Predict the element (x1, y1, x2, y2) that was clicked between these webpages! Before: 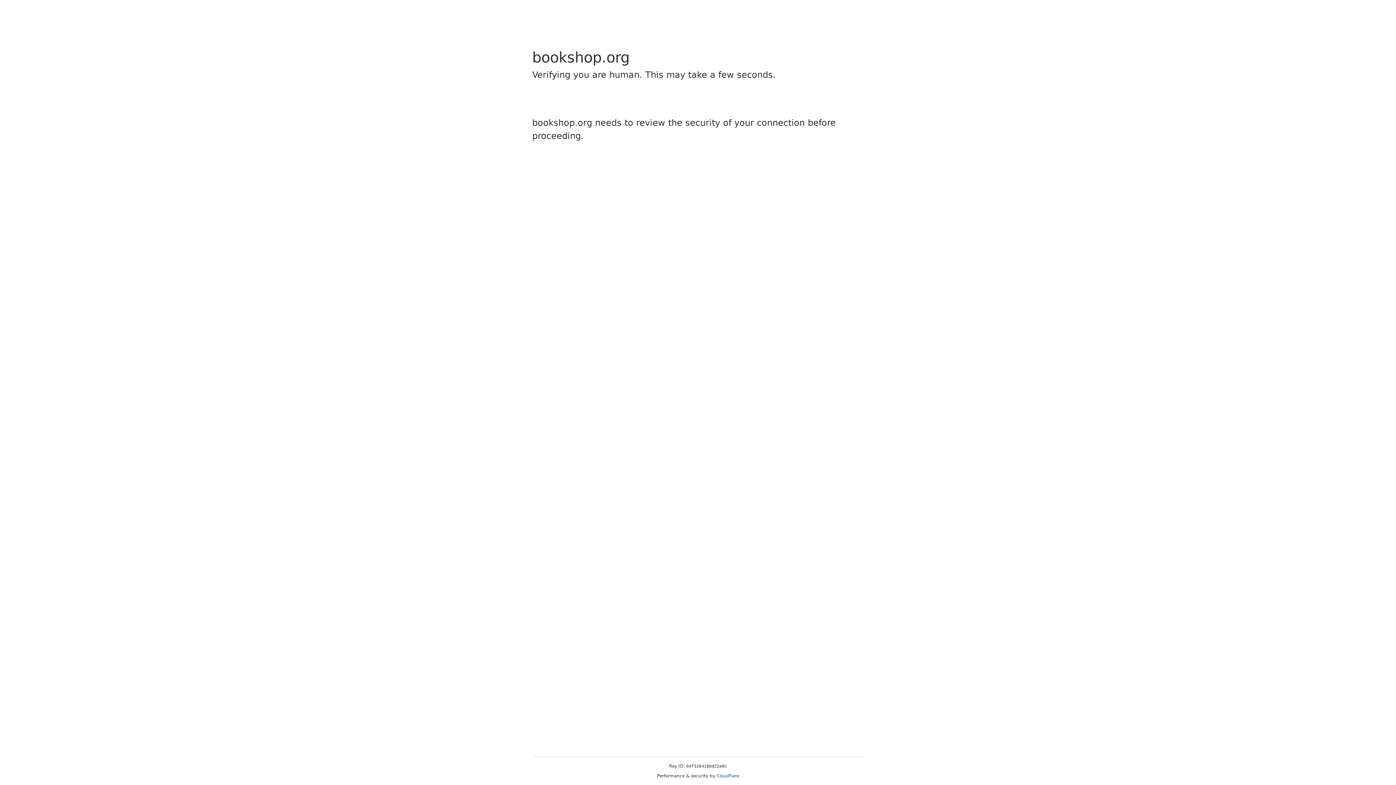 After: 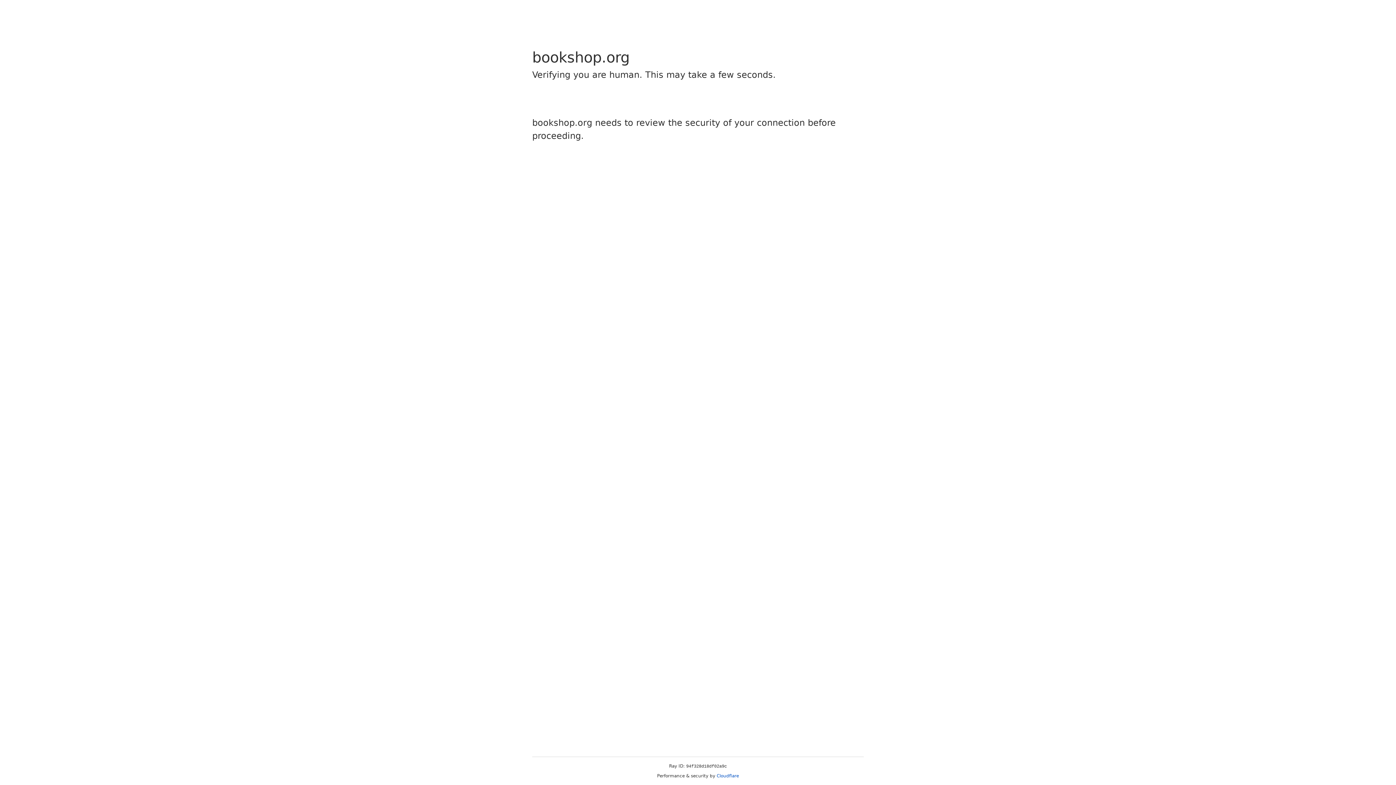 Action: bbox: (716, 773, 739, 778) label: Cloudflare